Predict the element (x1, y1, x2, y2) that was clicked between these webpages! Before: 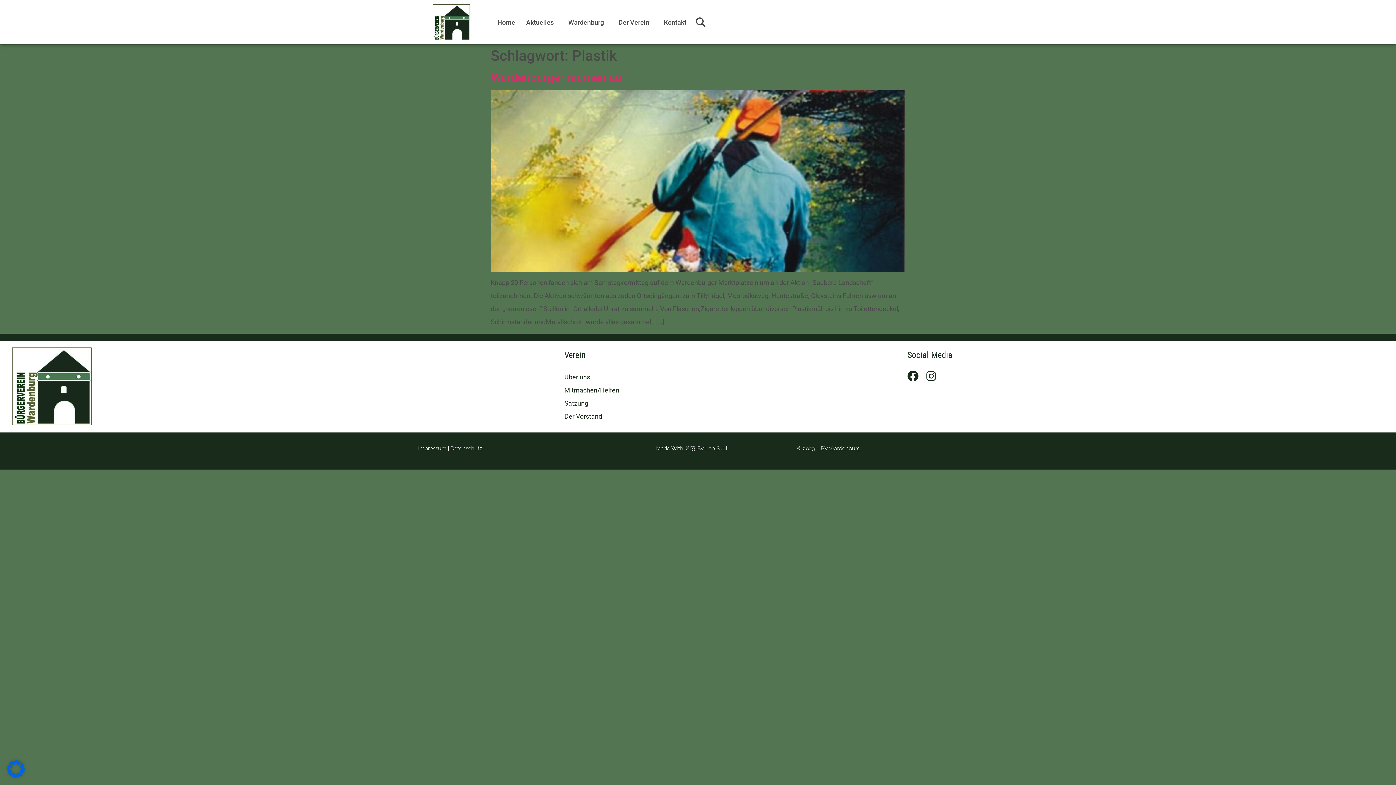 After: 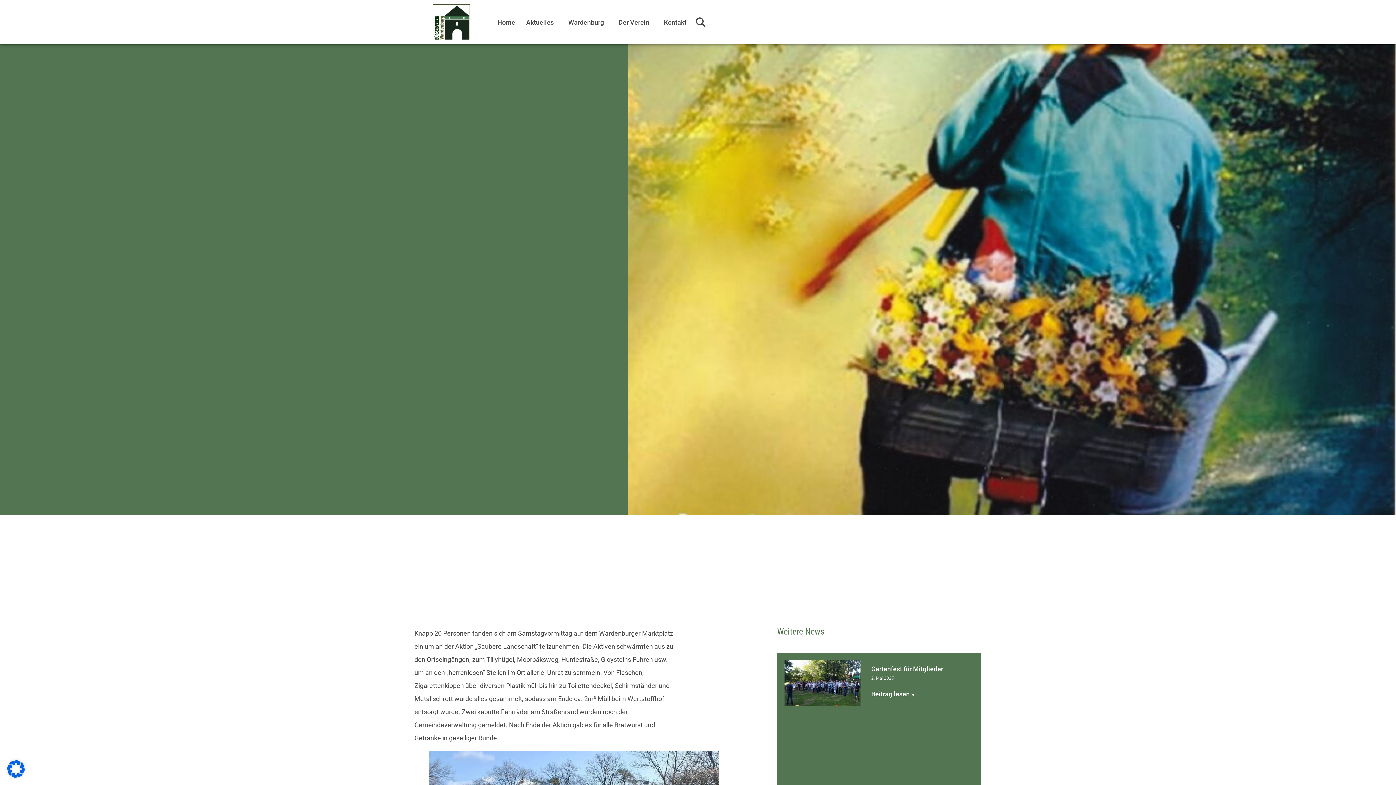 Action: label: Wardenburger räumen auf bbox: (490, 70, 625, 84)